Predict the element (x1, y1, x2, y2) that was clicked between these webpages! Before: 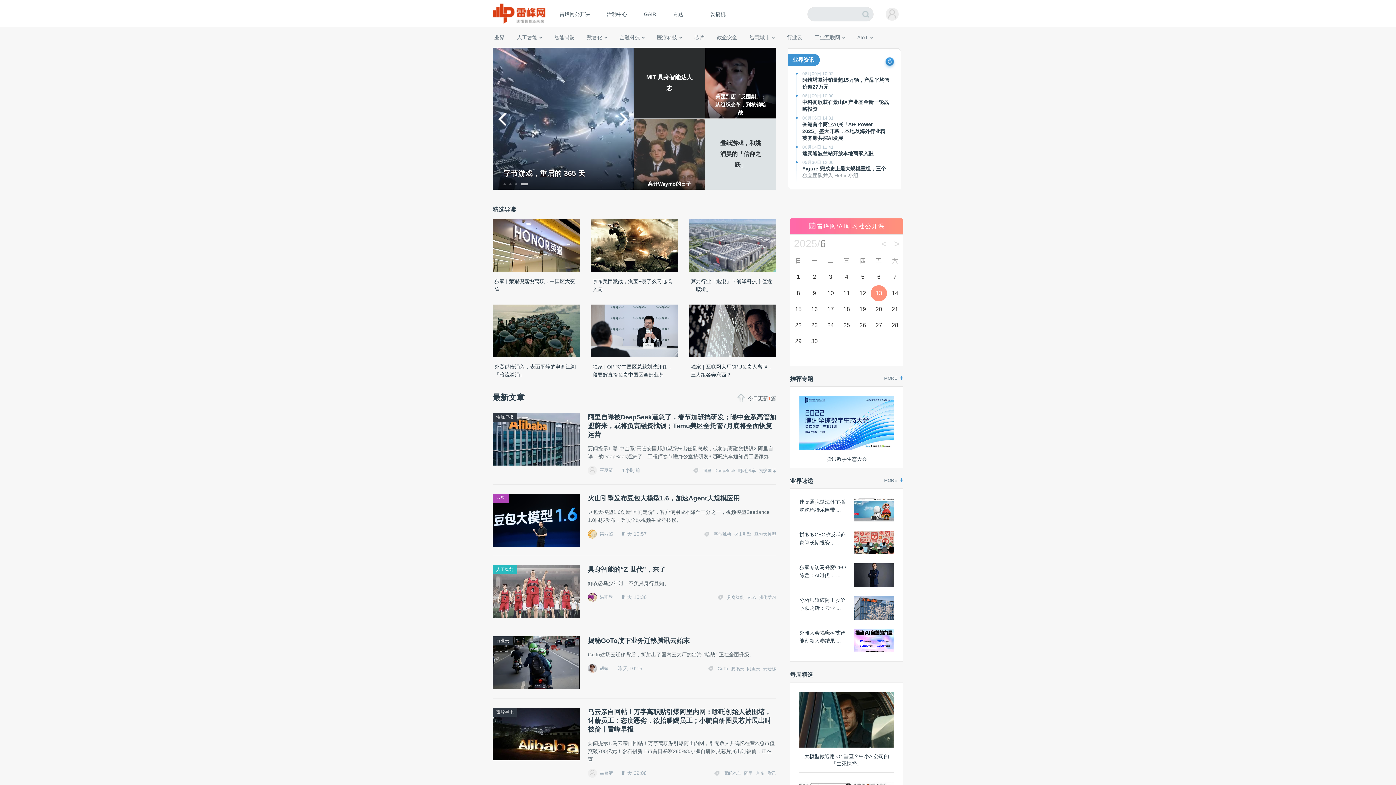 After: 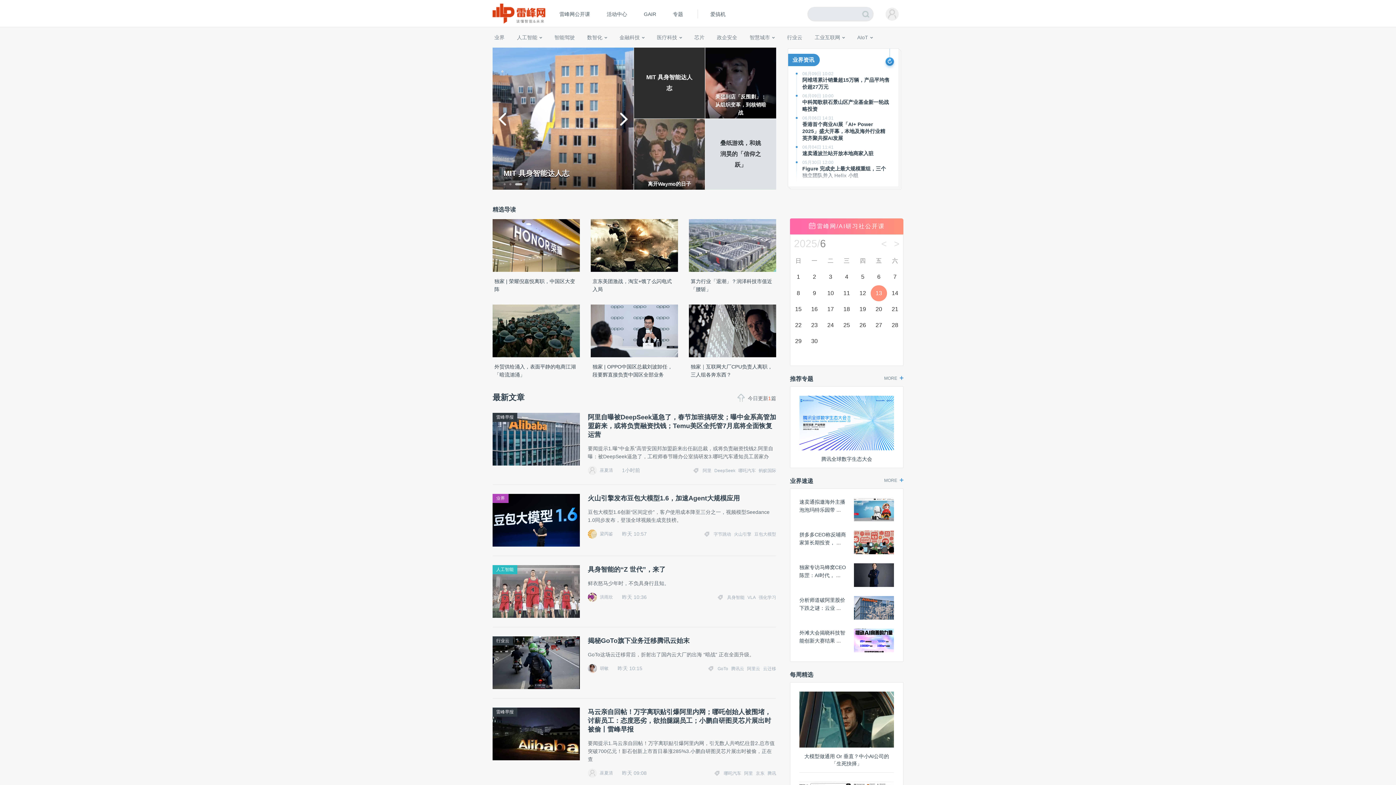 Action: bbox: (620, 112, 628, 125)